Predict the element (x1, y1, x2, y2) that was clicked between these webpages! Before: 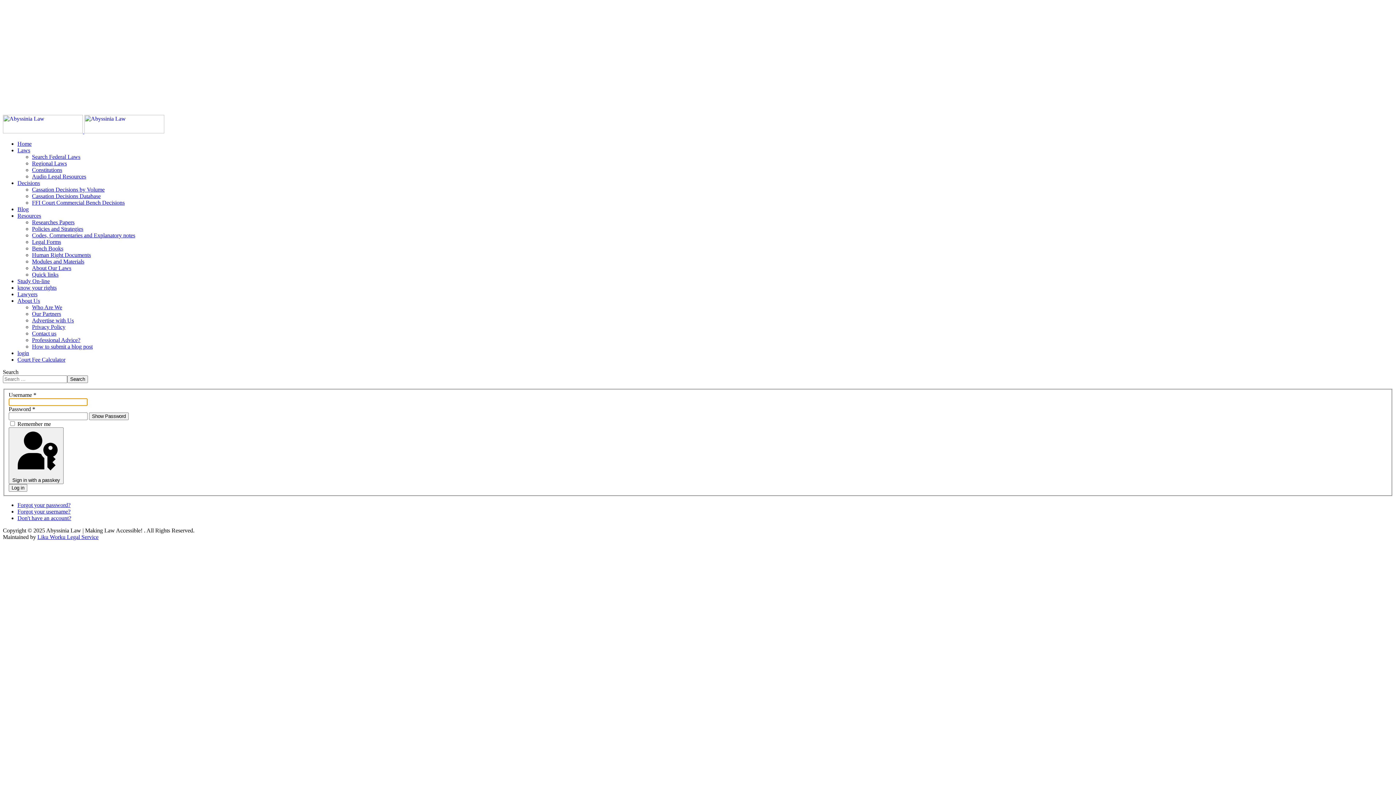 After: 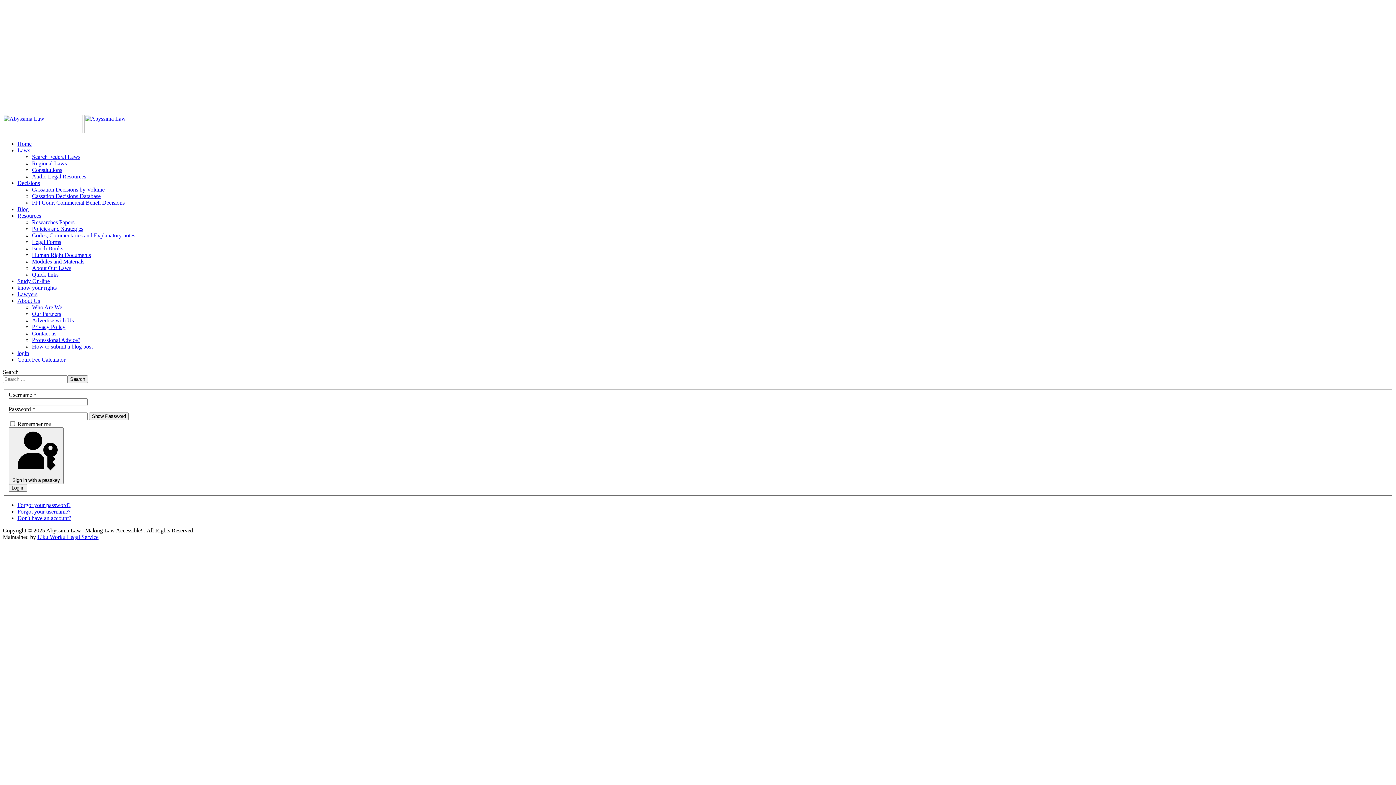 Action: label: Cassation Decisions Database bbox: (32, 193, 100, 199)